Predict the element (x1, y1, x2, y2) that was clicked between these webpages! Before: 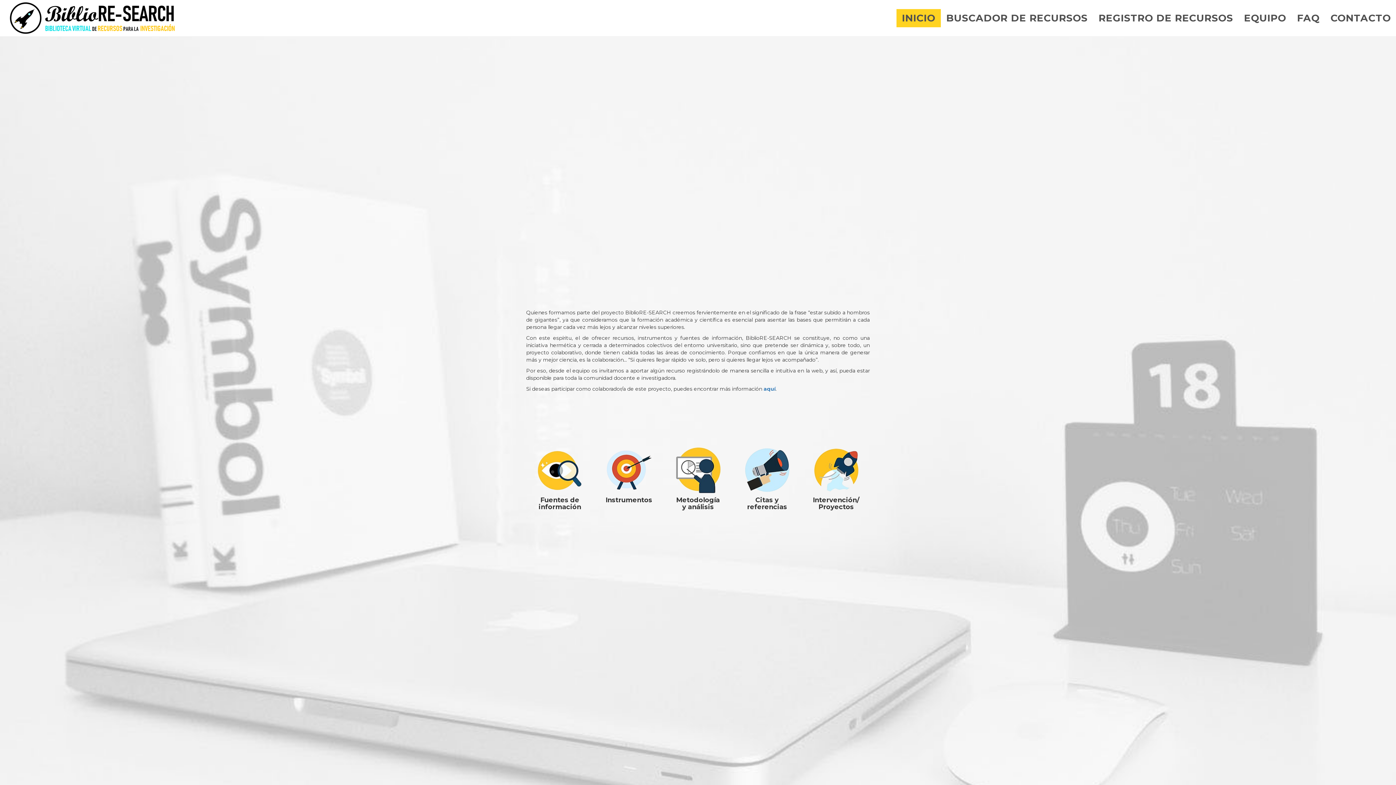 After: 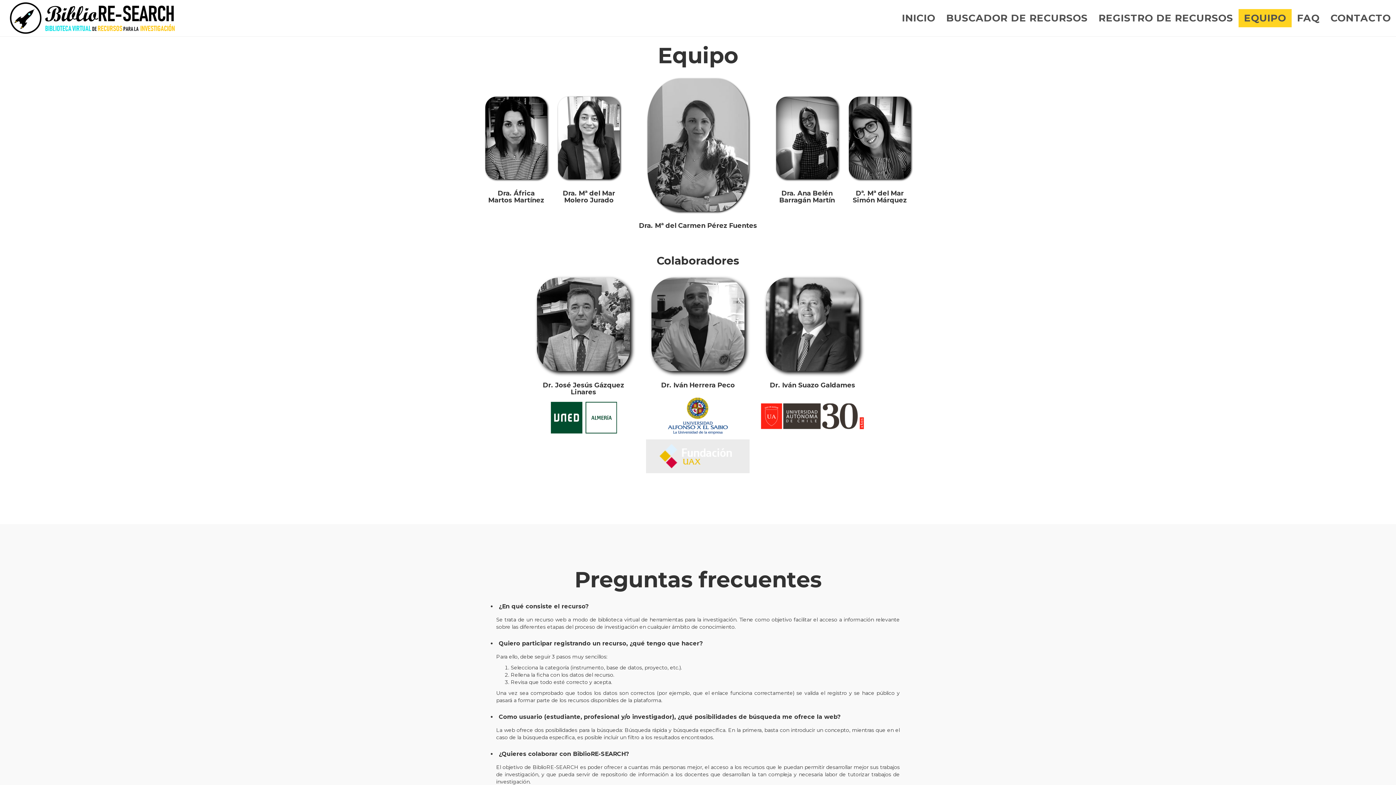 Action: label: EQUIPO bbox: (1238, 9, 1292, 27)